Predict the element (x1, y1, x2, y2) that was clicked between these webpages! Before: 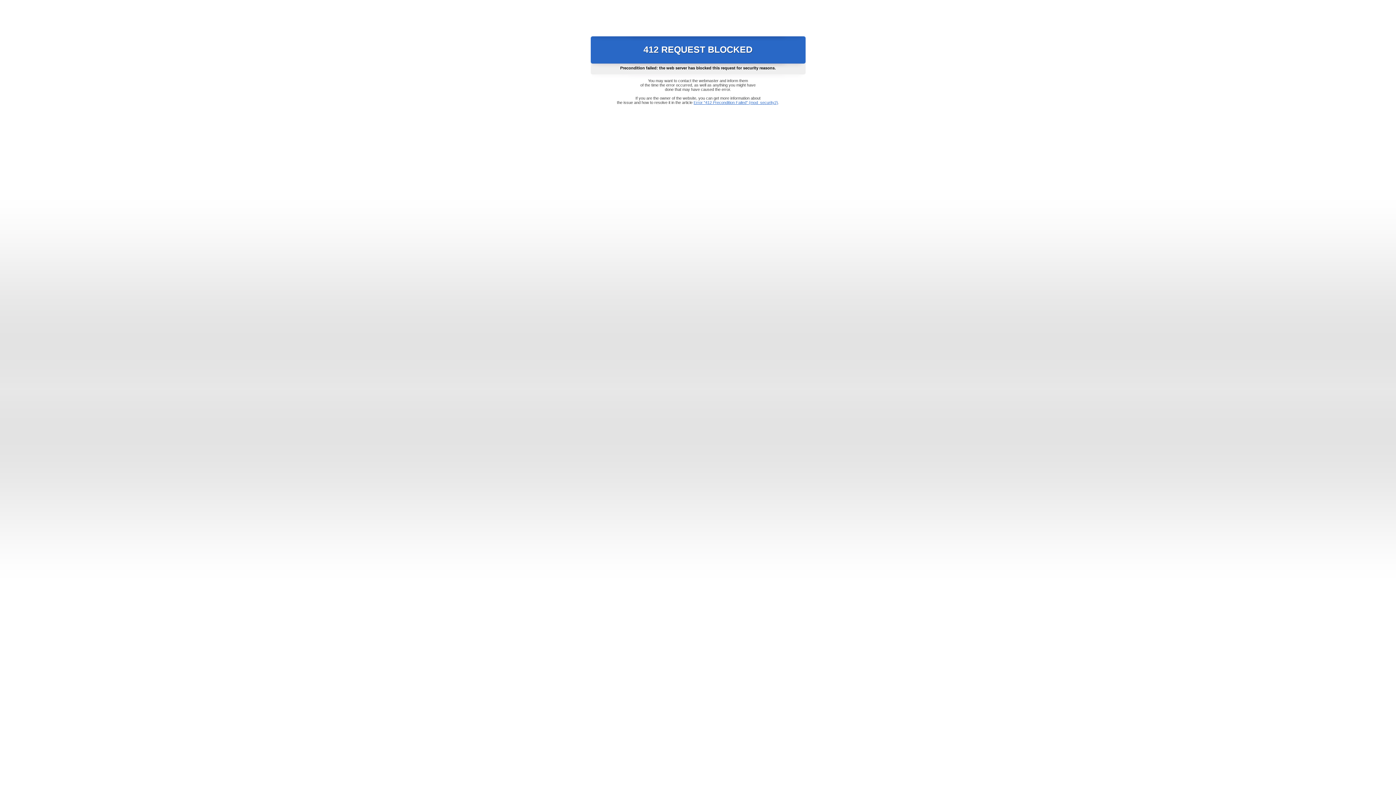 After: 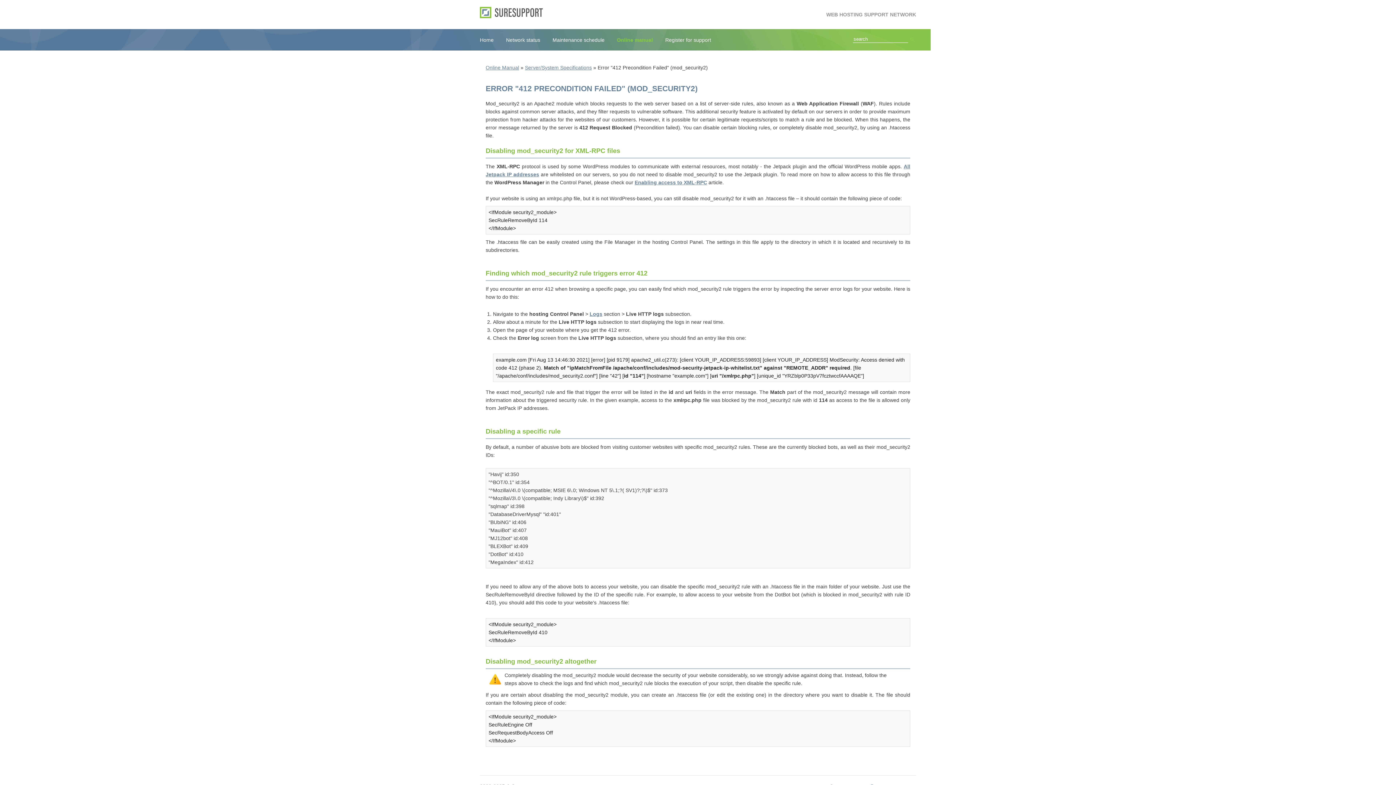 Action: label: Error "412 Precondition Failed" (mod_security2) bbox: (693, 100, 778, 104)